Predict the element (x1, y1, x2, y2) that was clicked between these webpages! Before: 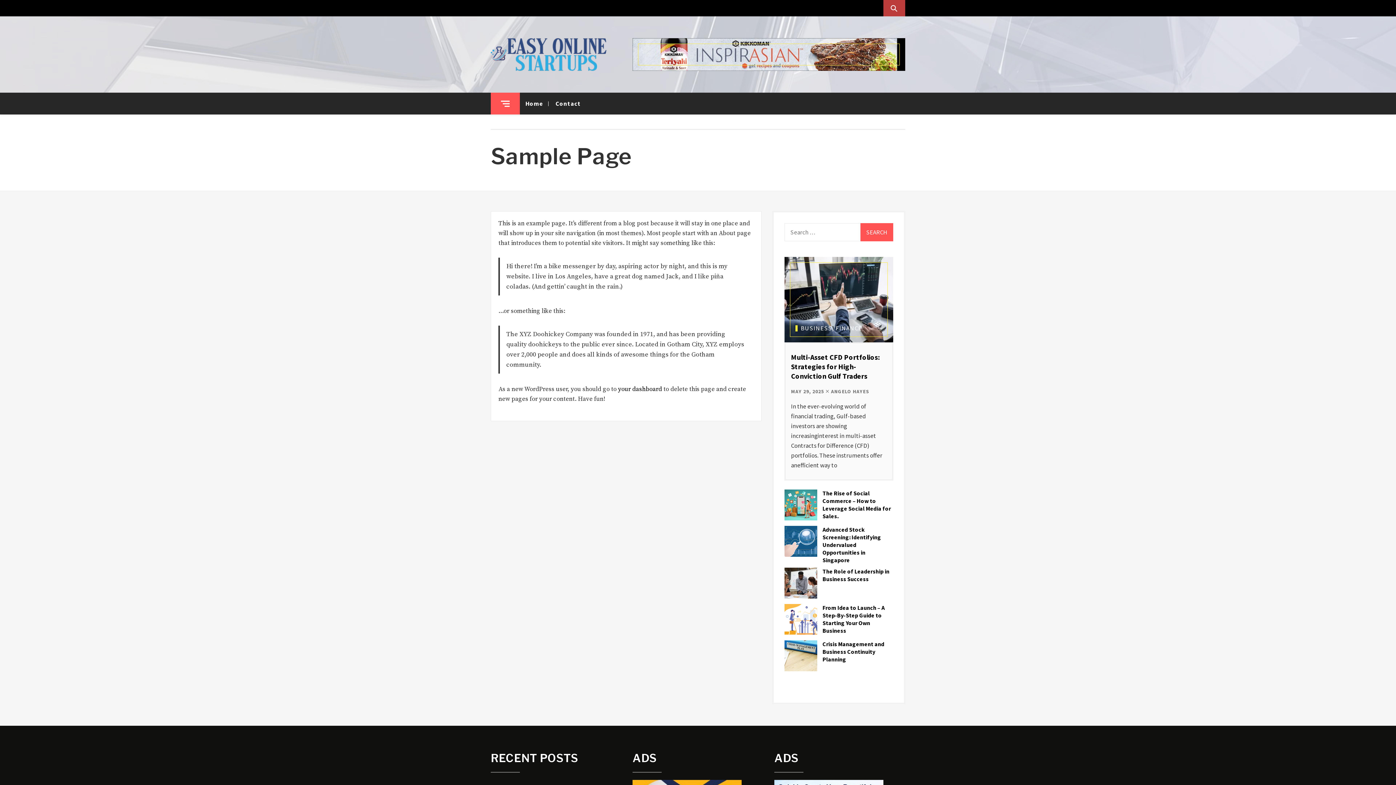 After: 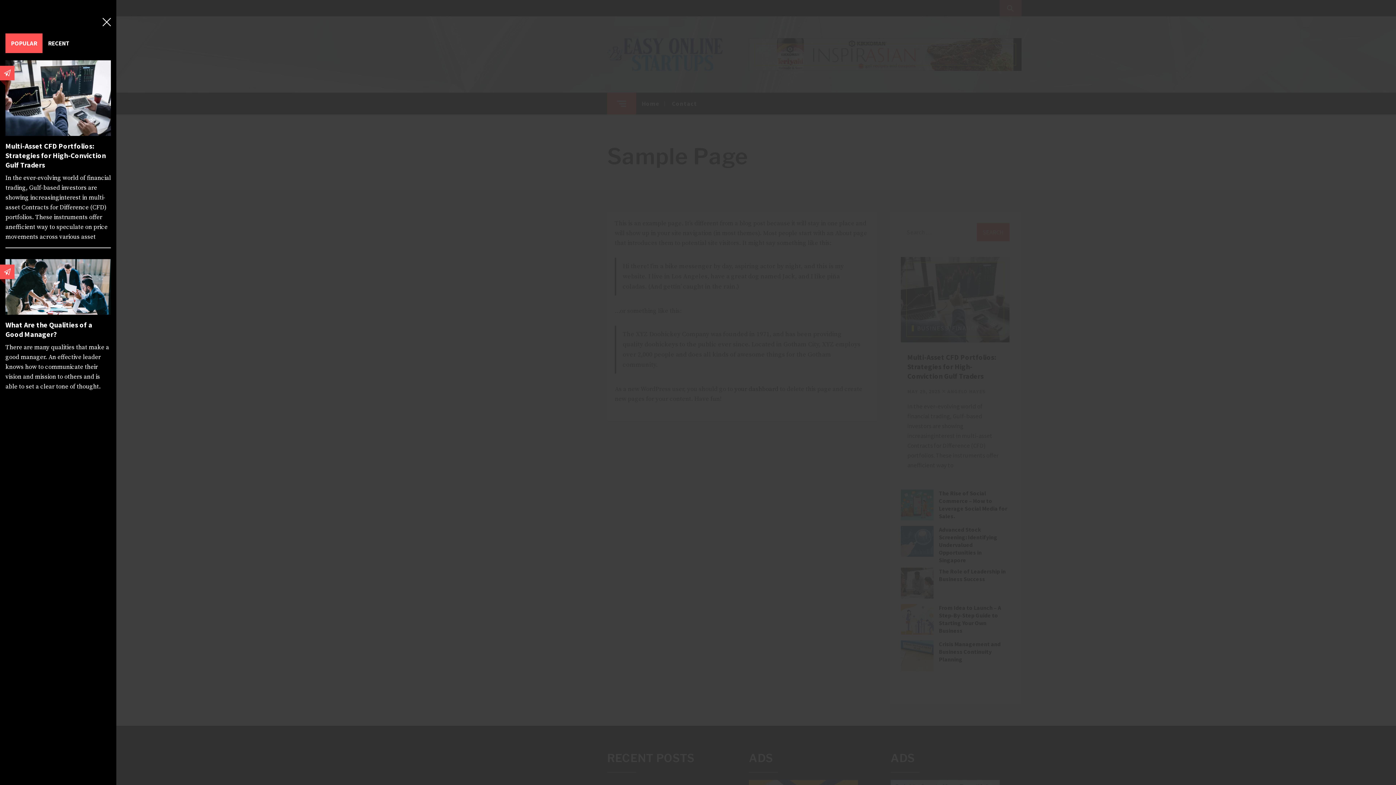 Action: bbox: (490, 92, 520, 114)